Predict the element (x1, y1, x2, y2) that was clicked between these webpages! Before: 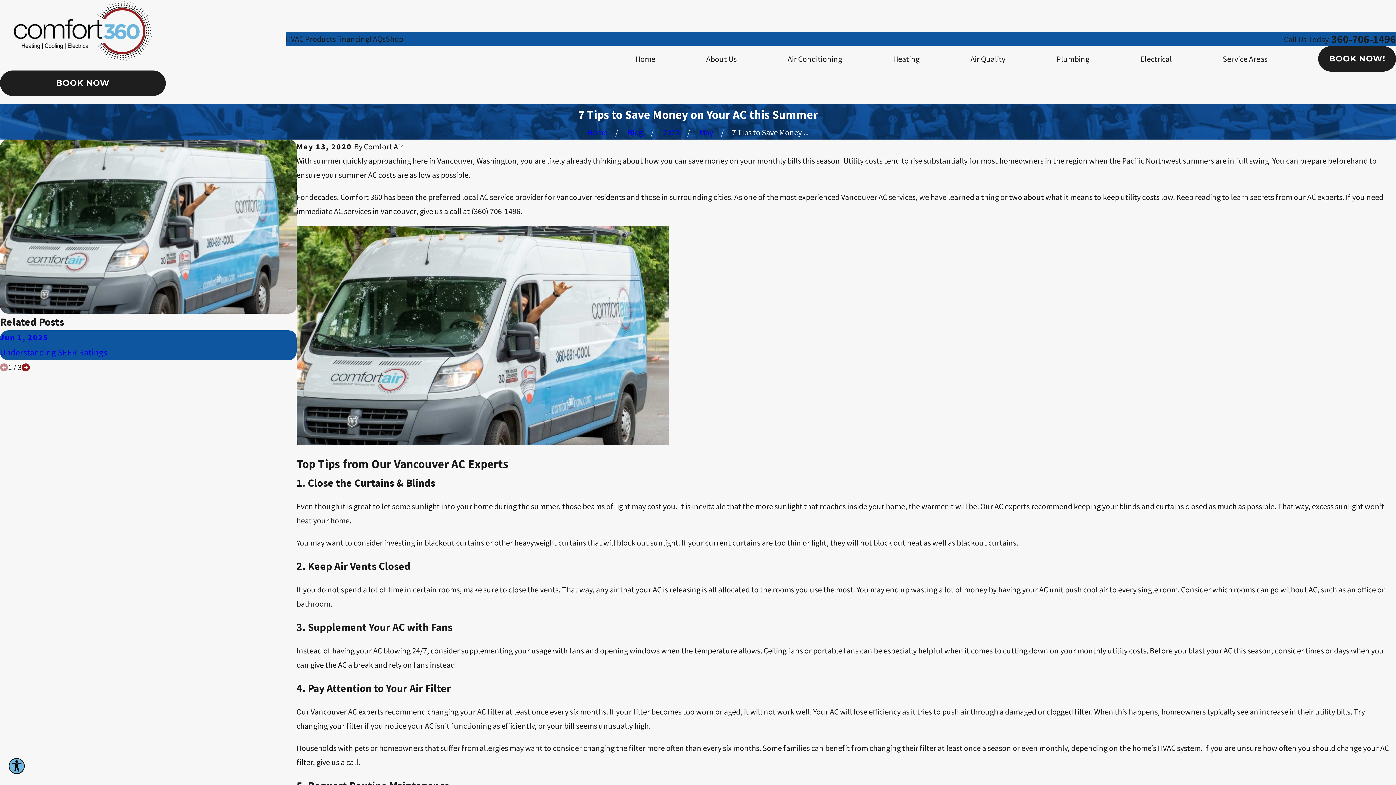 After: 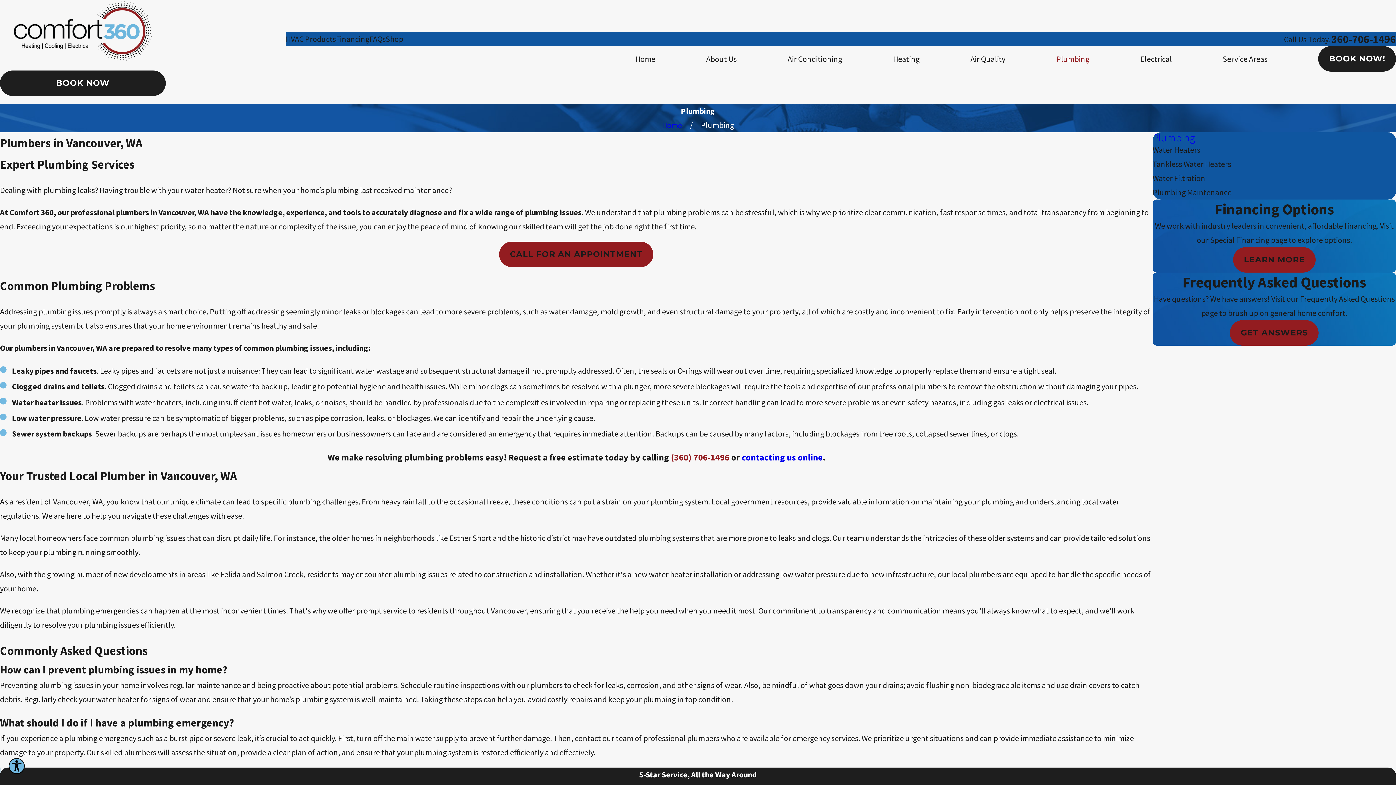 Action: label: Plumbing bbox: (1056, 51, 1089, 66)